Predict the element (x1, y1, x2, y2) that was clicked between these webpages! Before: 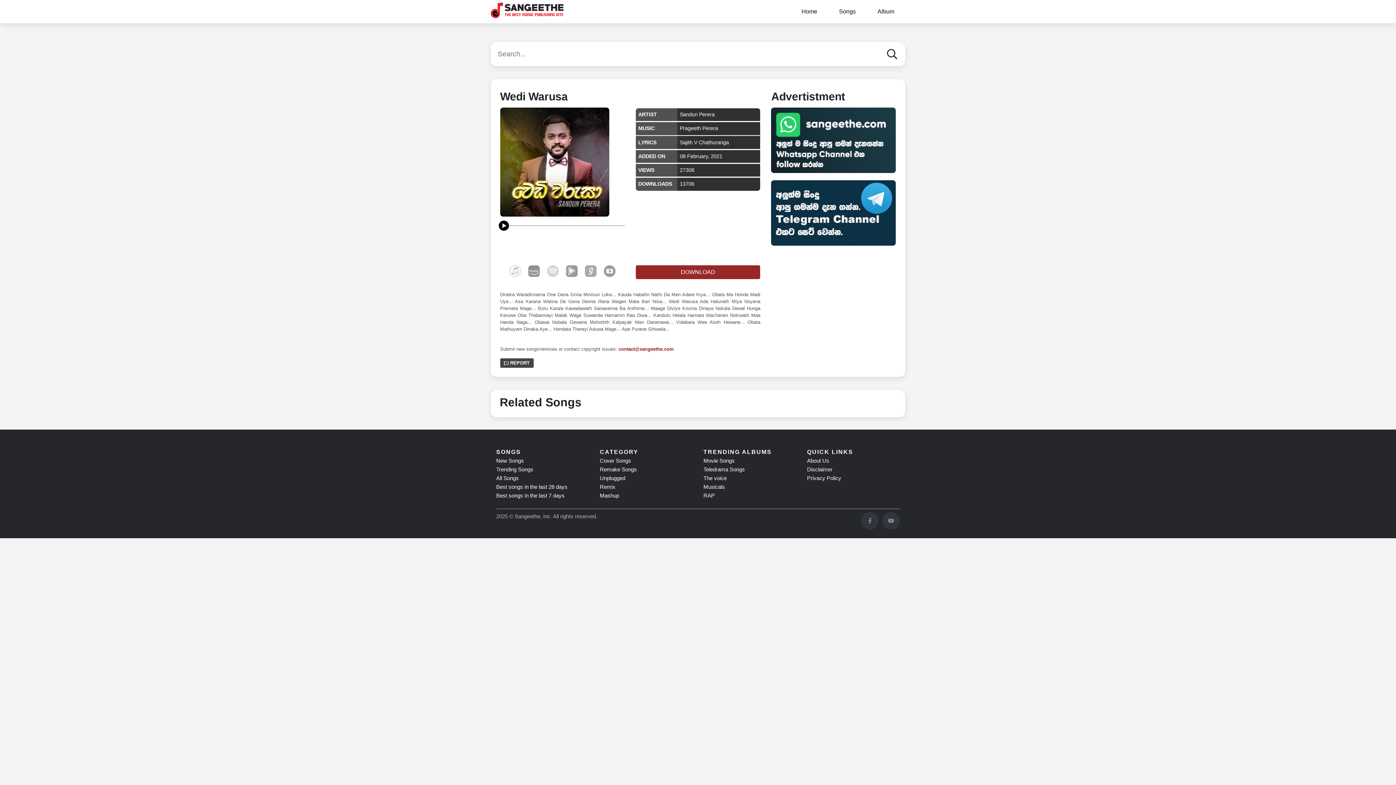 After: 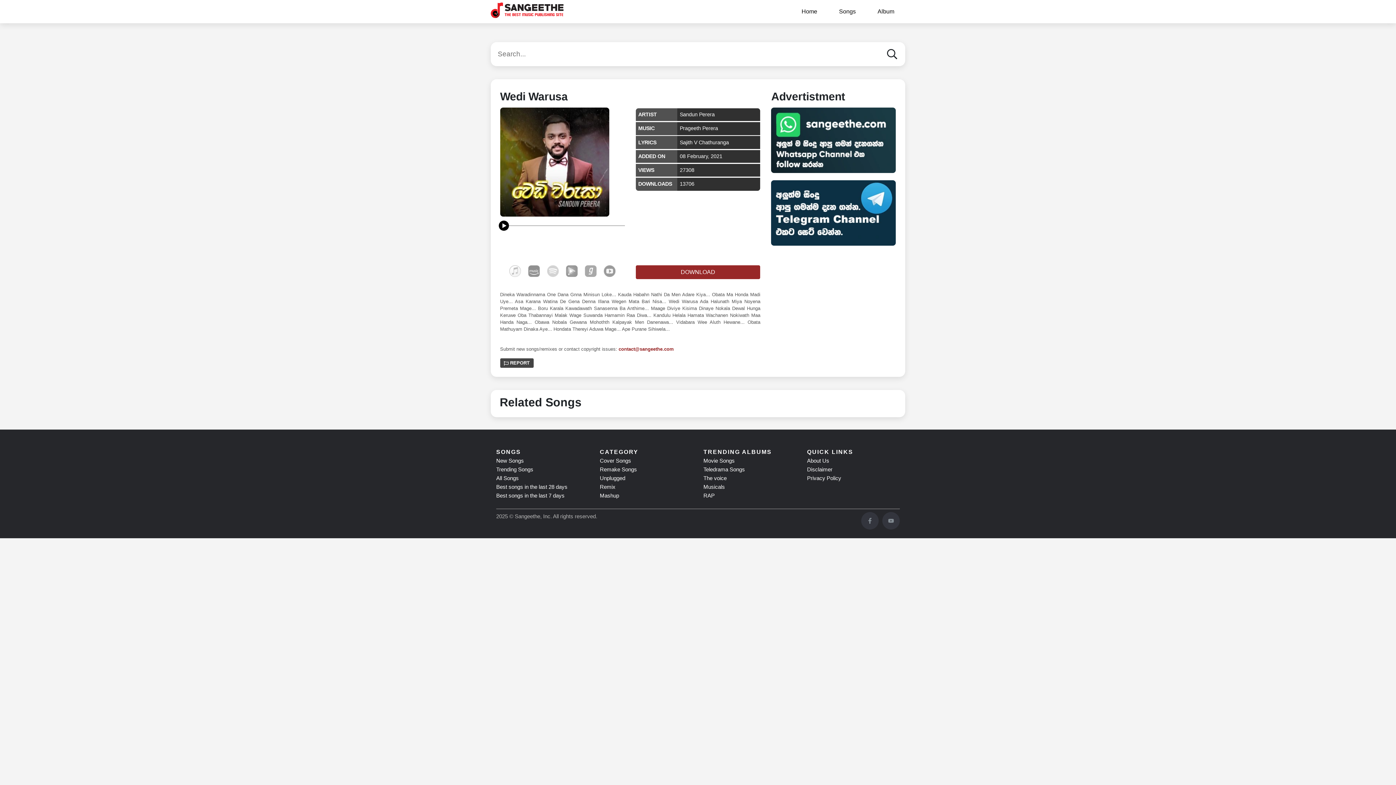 Action: bbox: (771, 107, 896, 173)